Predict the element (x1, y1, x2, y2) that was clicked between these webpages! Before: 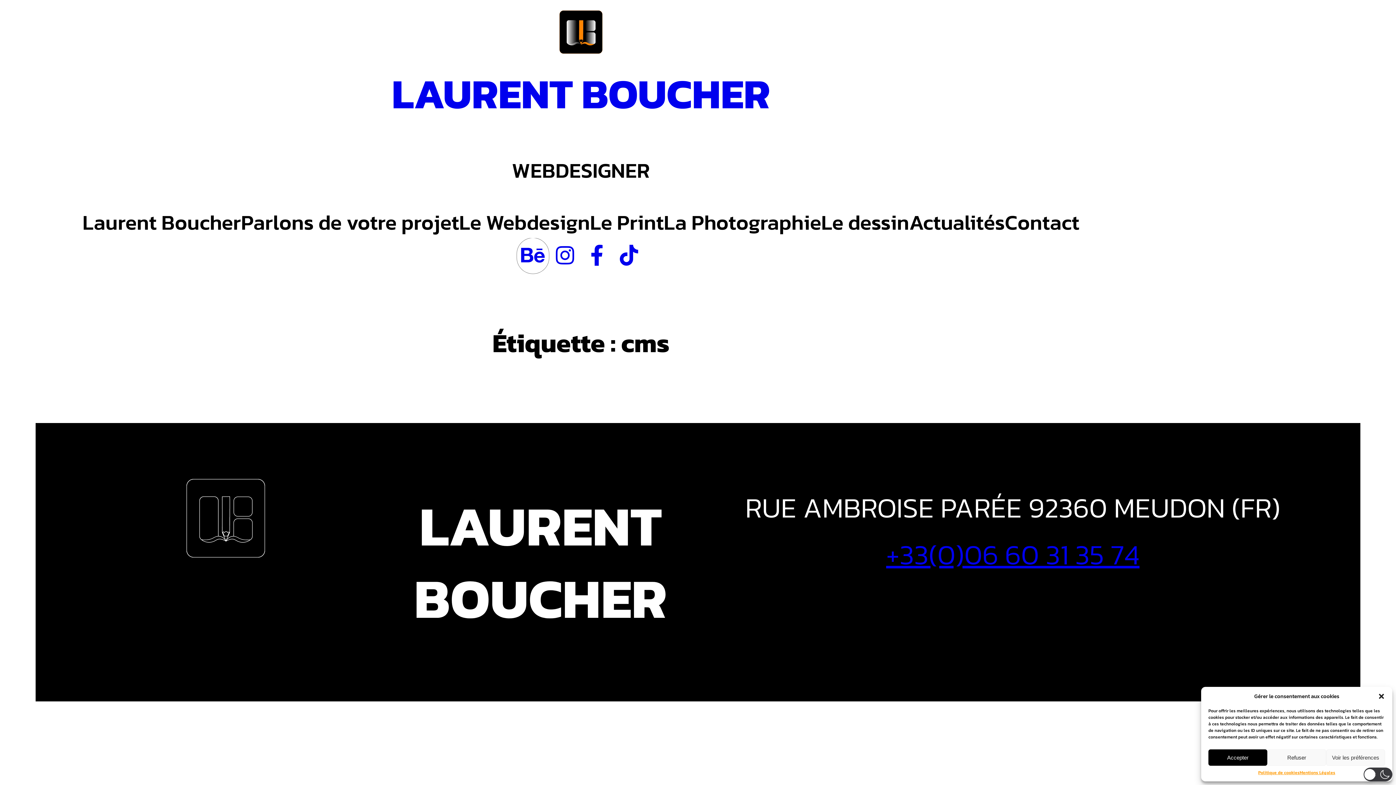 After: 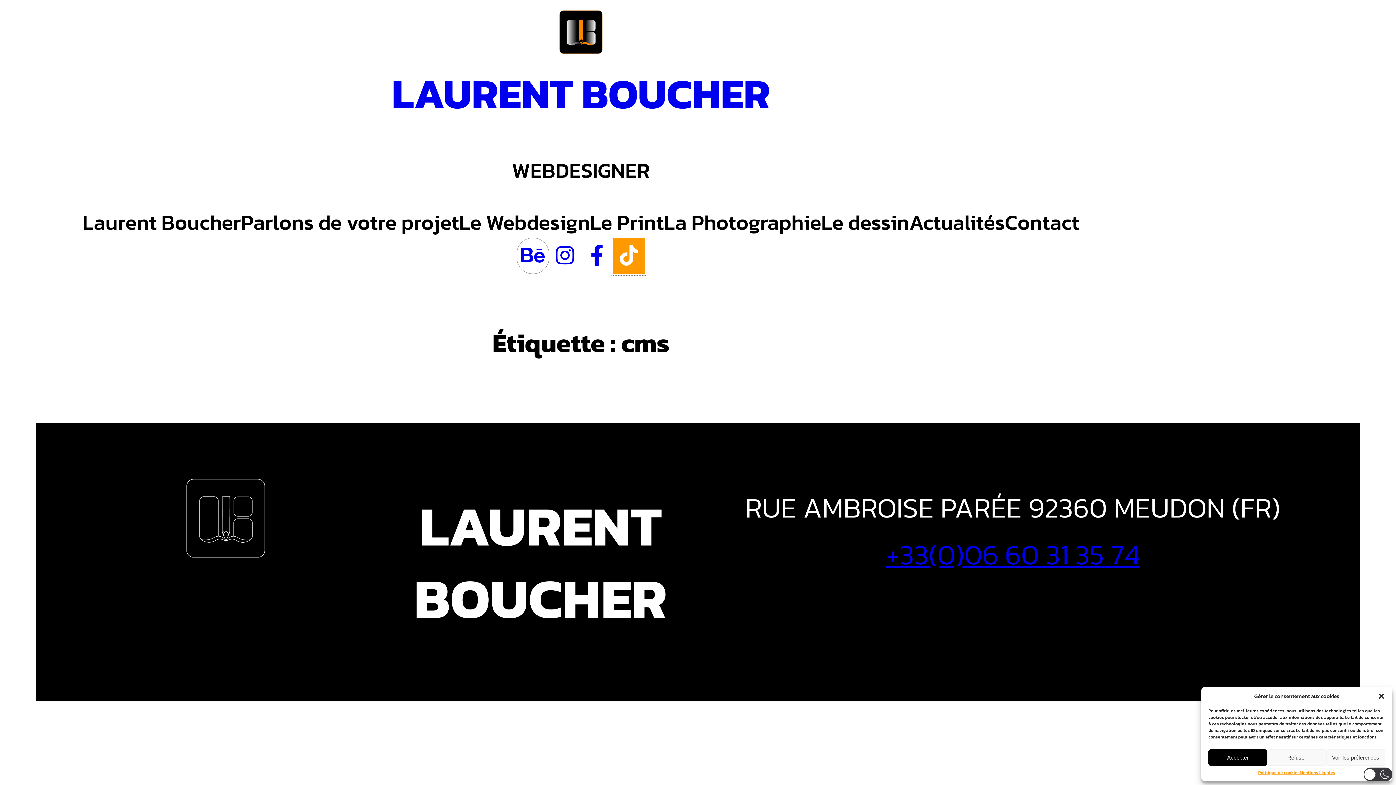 Action: bbox: (613, 238, 645, 273)